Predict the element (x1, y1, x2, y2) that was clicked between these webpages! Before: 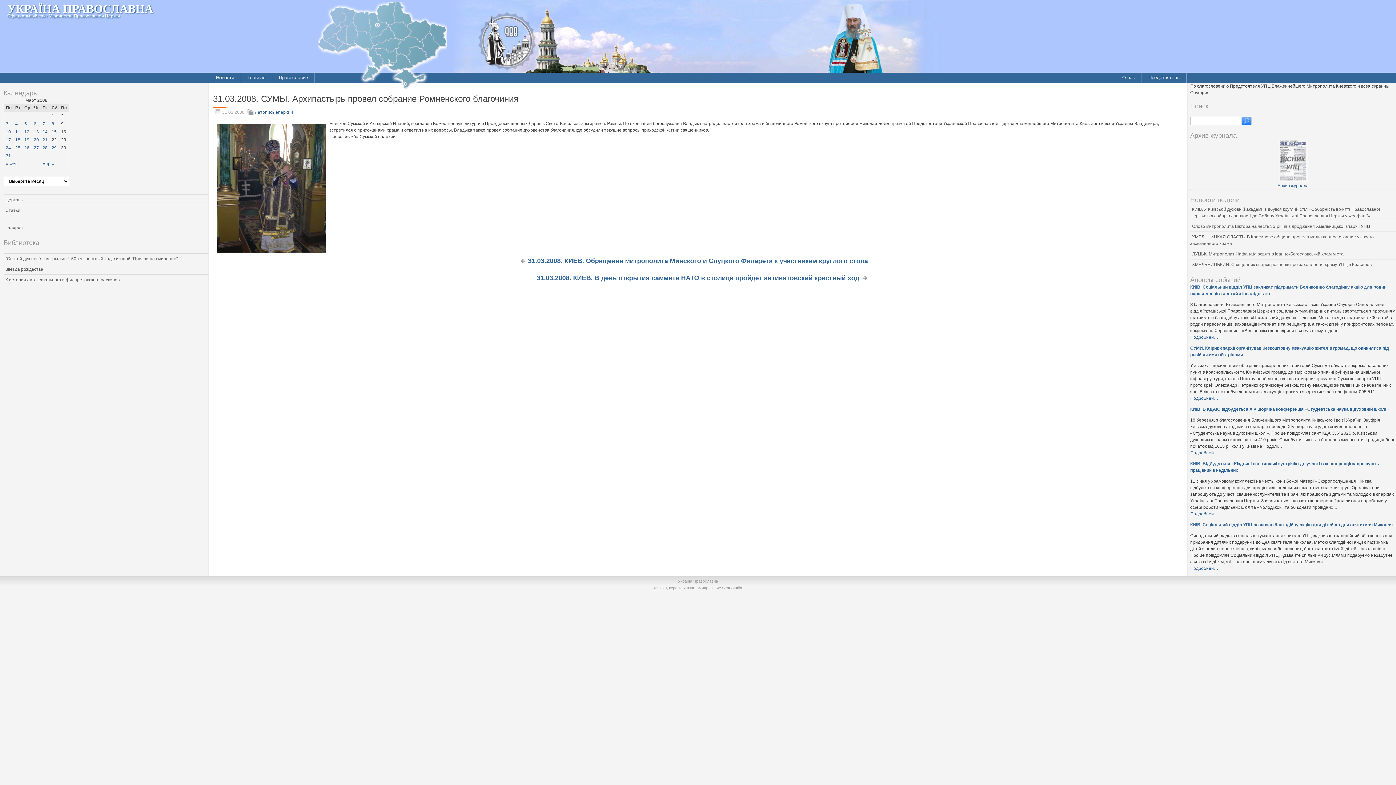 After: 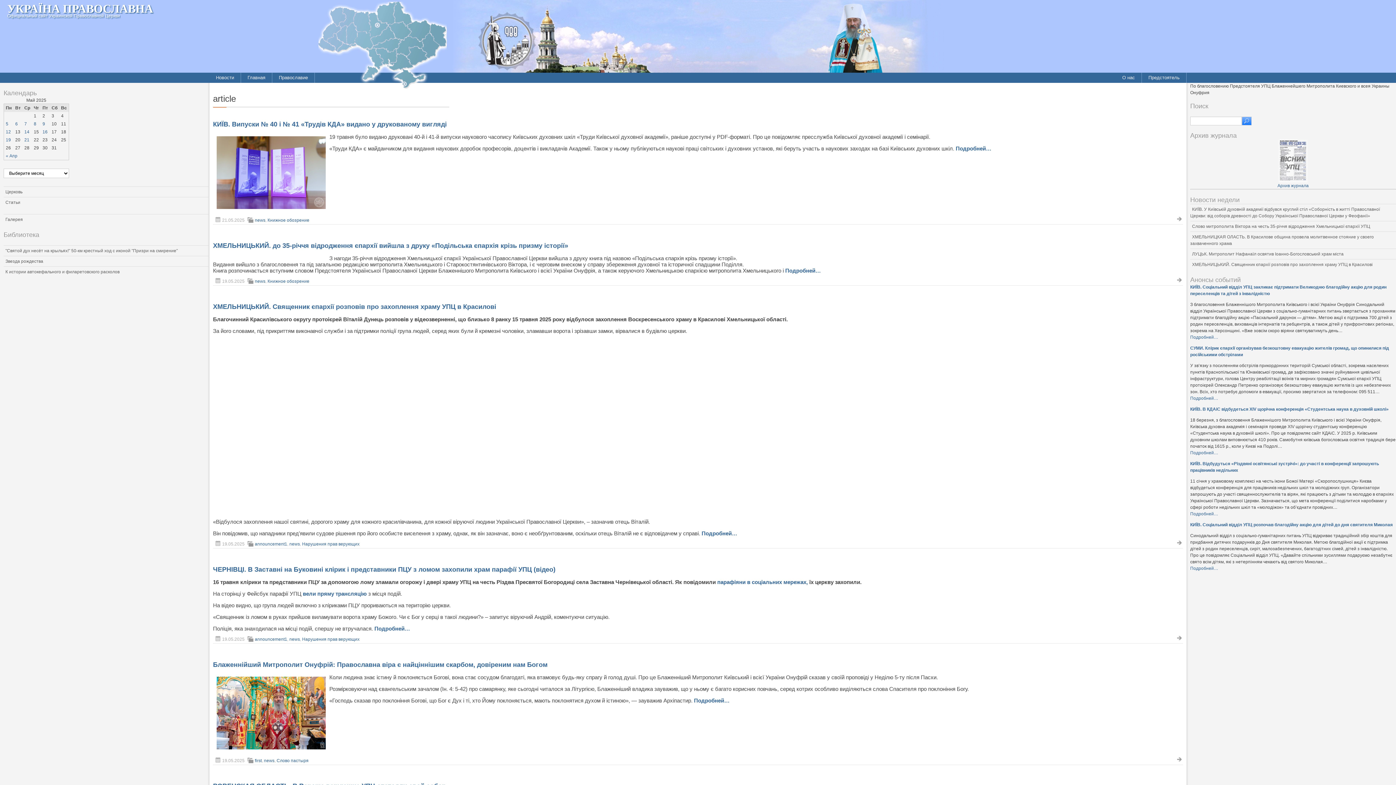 Action: label: Статьи bbox: (3, 208, 20, 213)